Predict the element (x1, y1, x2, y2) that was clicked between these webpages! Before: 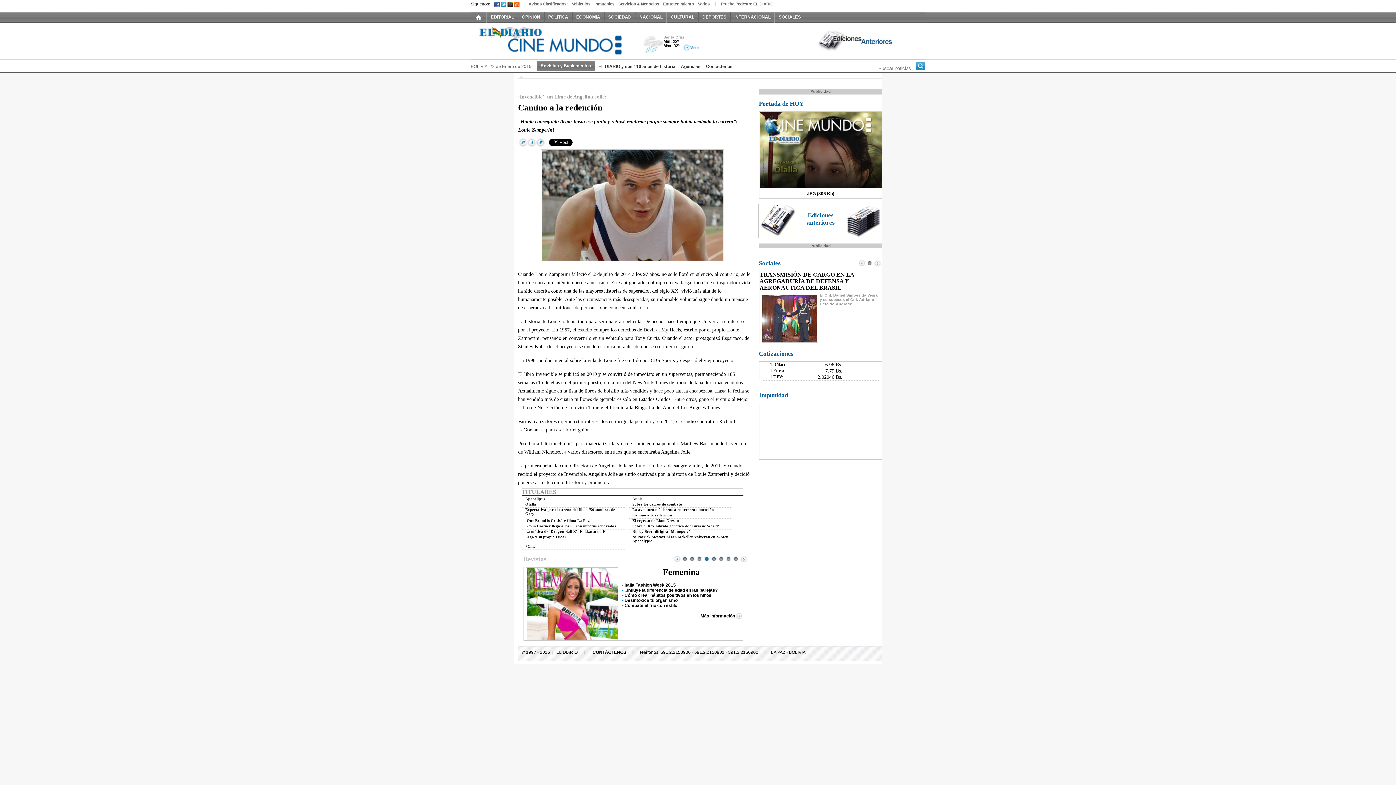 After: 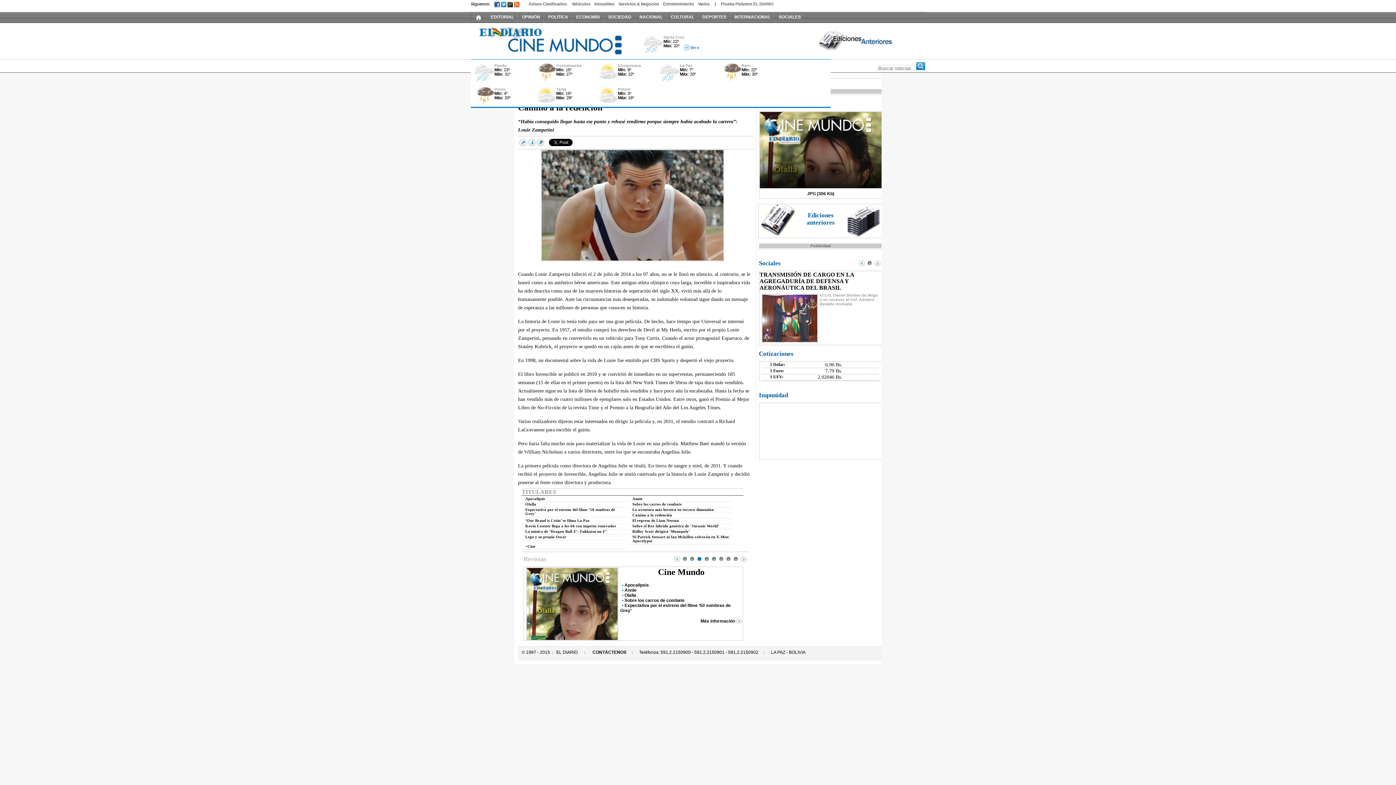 Action: label: Lluvia bbox: (643, 34, 663, 54)